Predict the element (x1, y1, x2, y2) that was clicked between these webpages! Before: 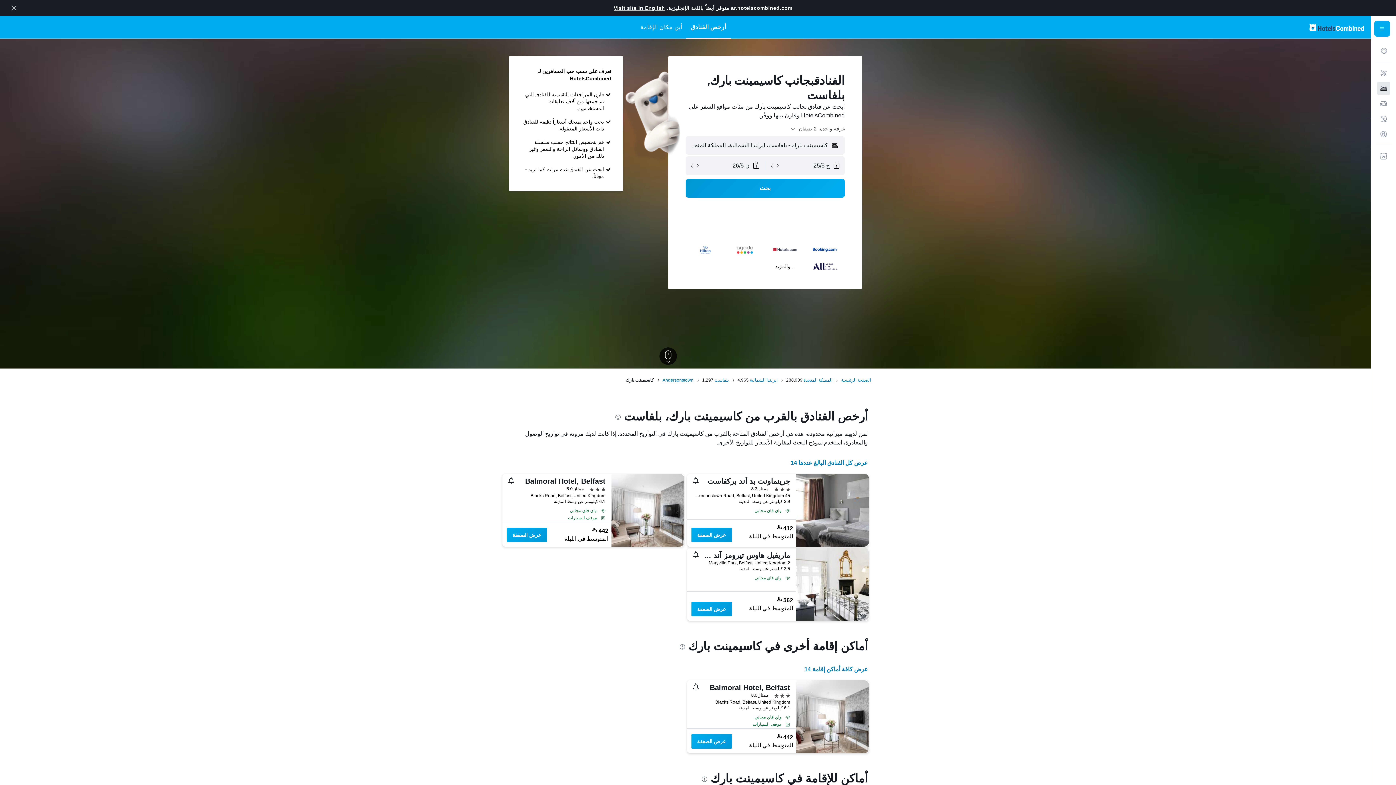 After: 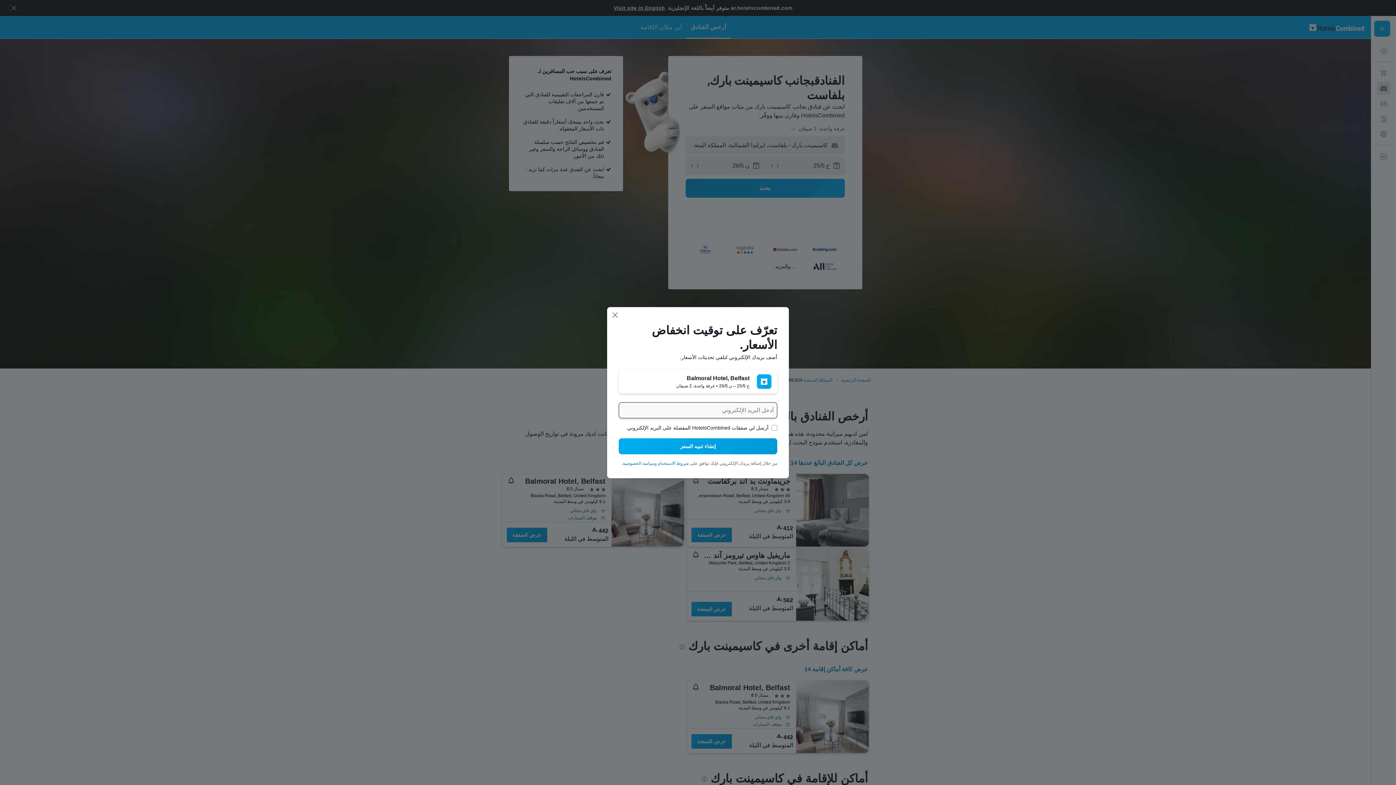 Action: bbox: (692, 683, 698, 692)